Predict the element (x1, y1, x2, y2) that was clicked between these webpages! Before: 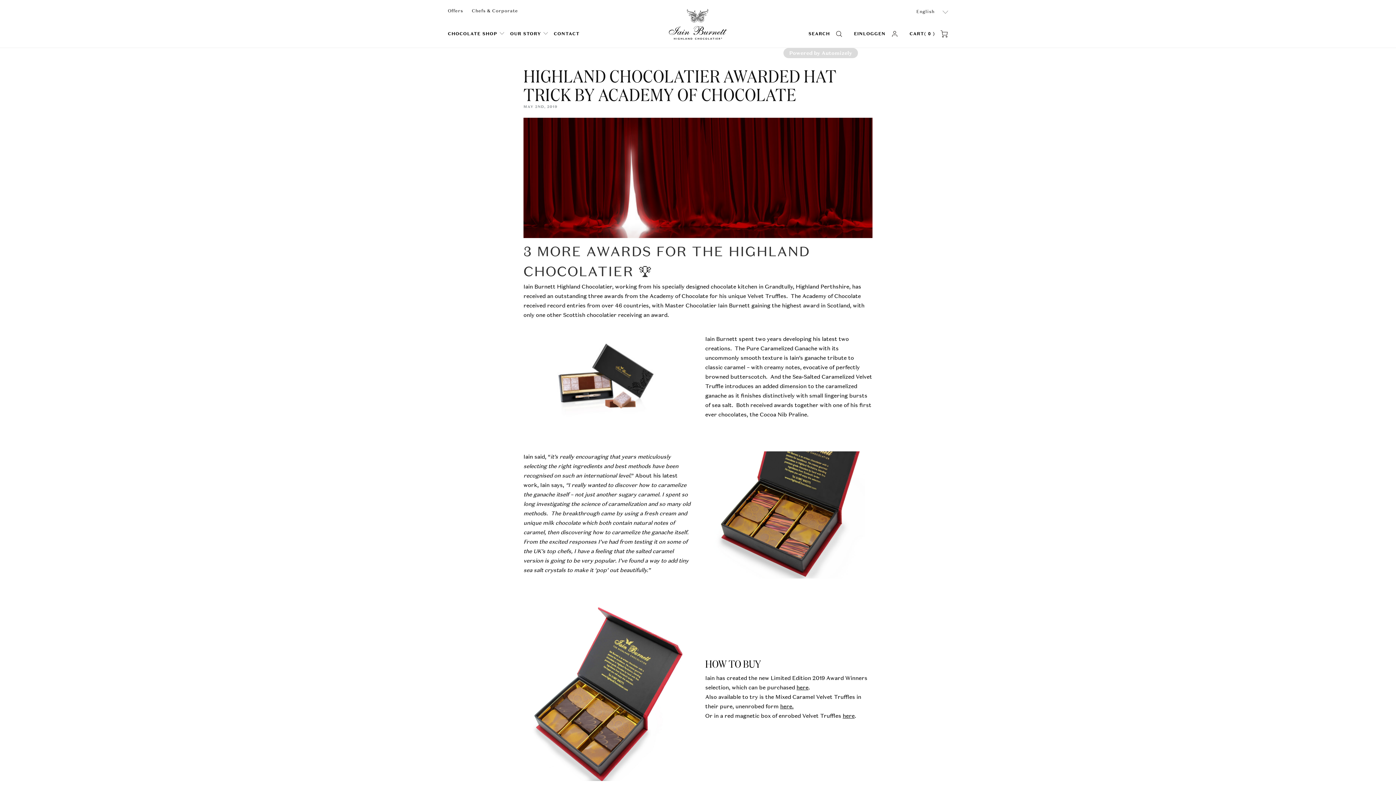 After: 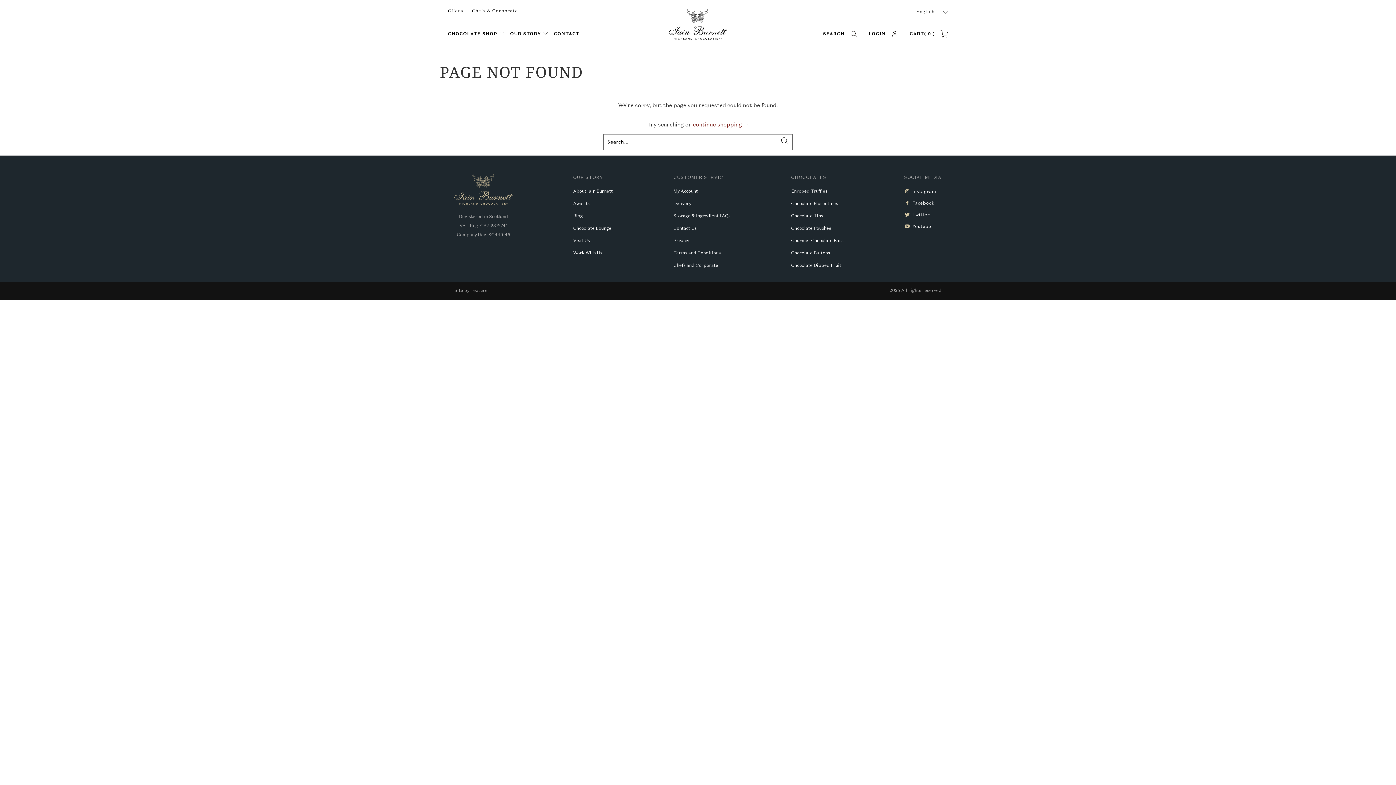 Action: label: here bbox: (796, 683, 808, 691)